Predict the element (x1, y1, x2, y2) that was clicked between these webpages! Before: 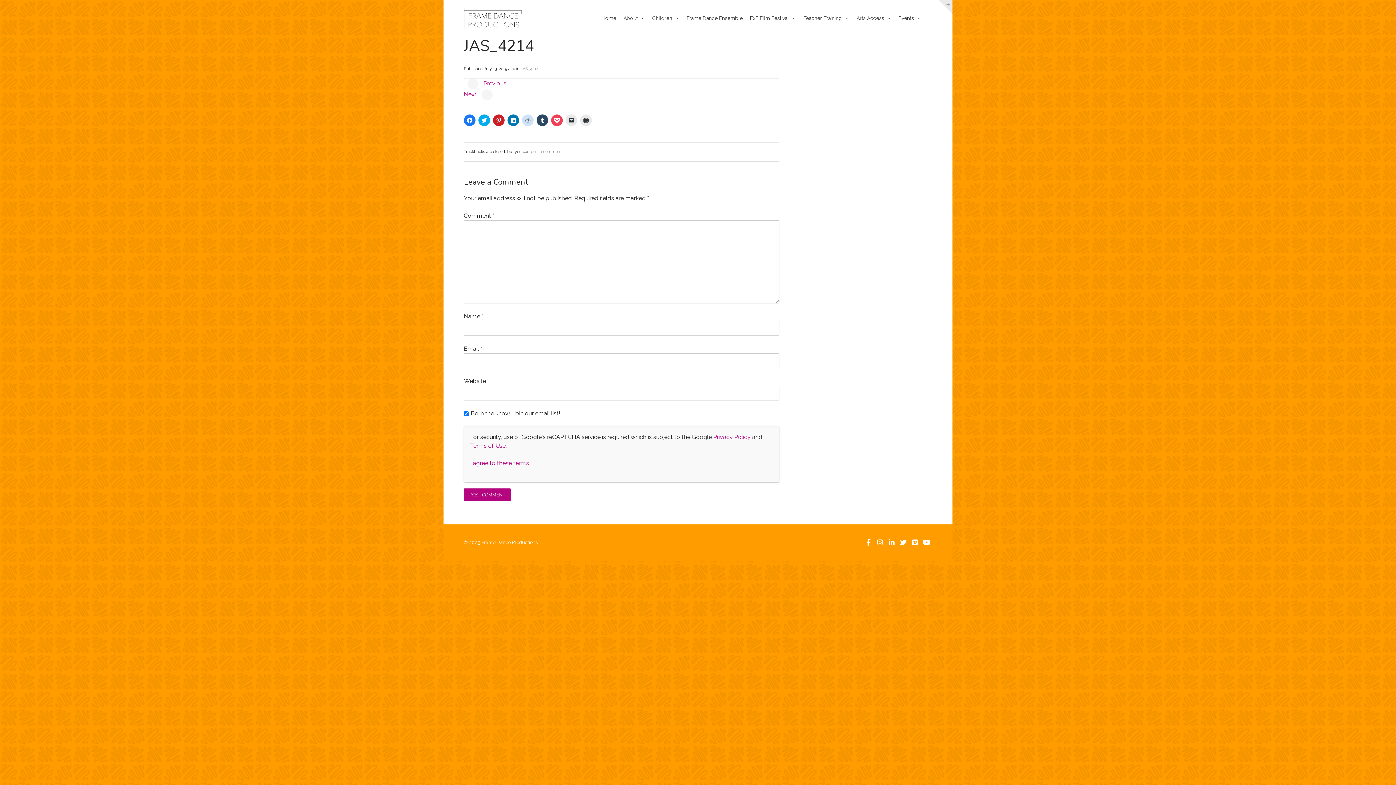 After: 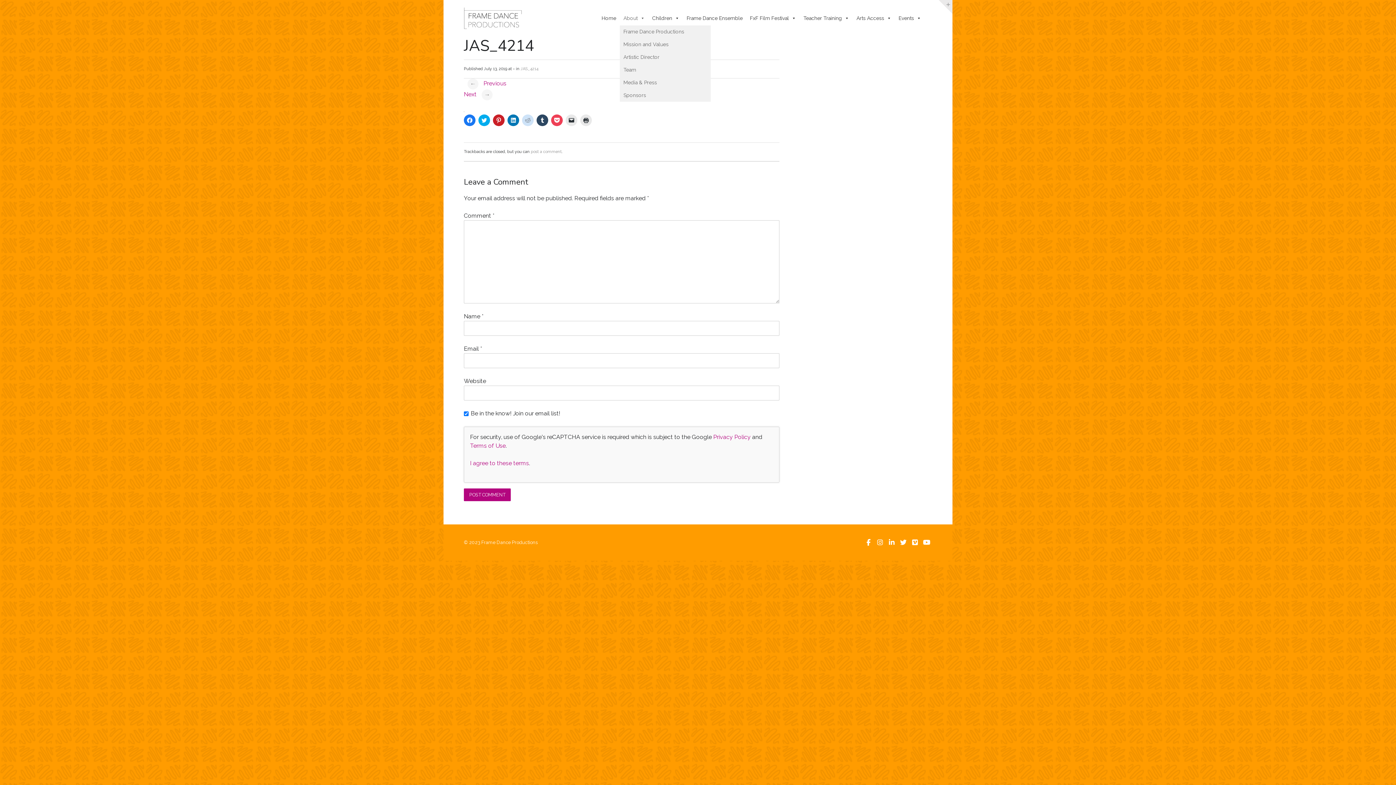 Action: label: About bbox: (620, 10, 648, 25)